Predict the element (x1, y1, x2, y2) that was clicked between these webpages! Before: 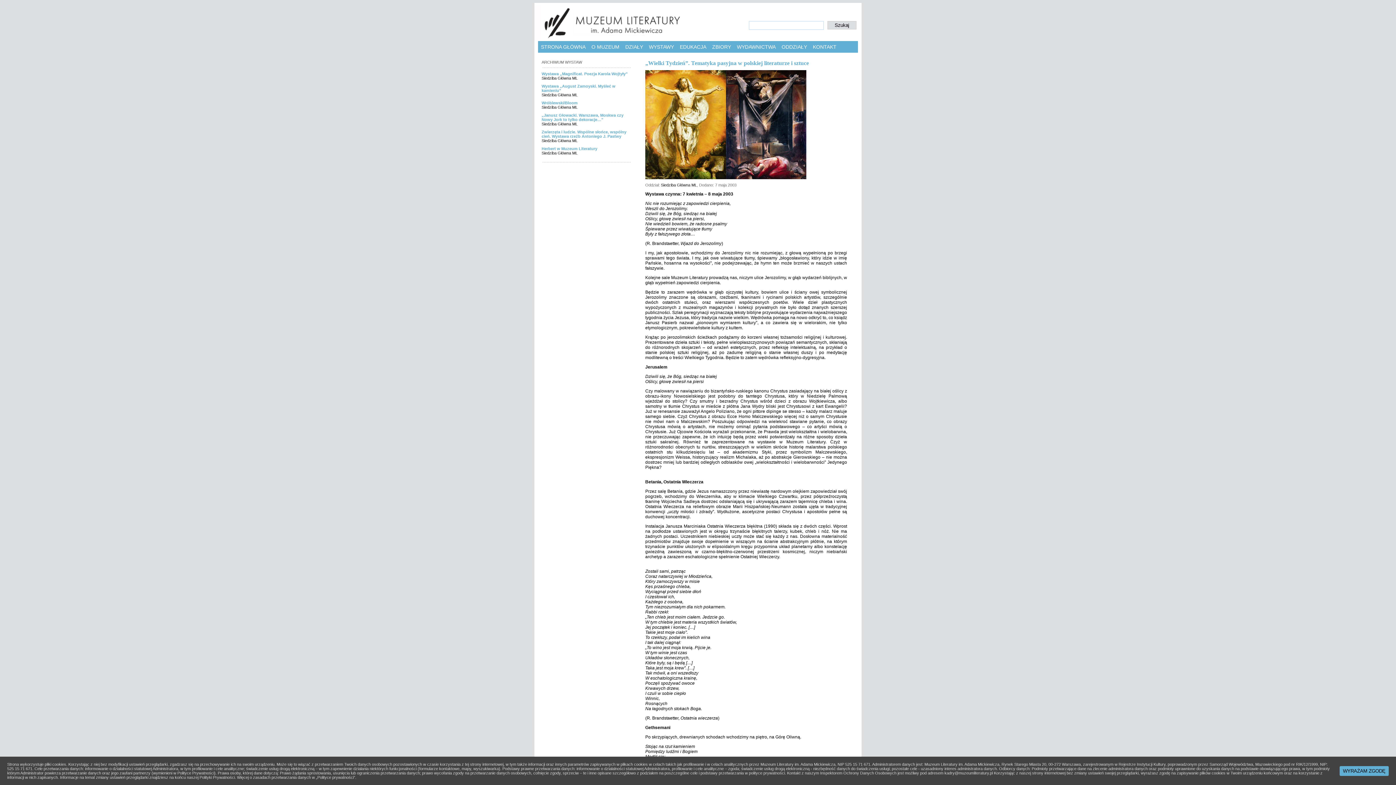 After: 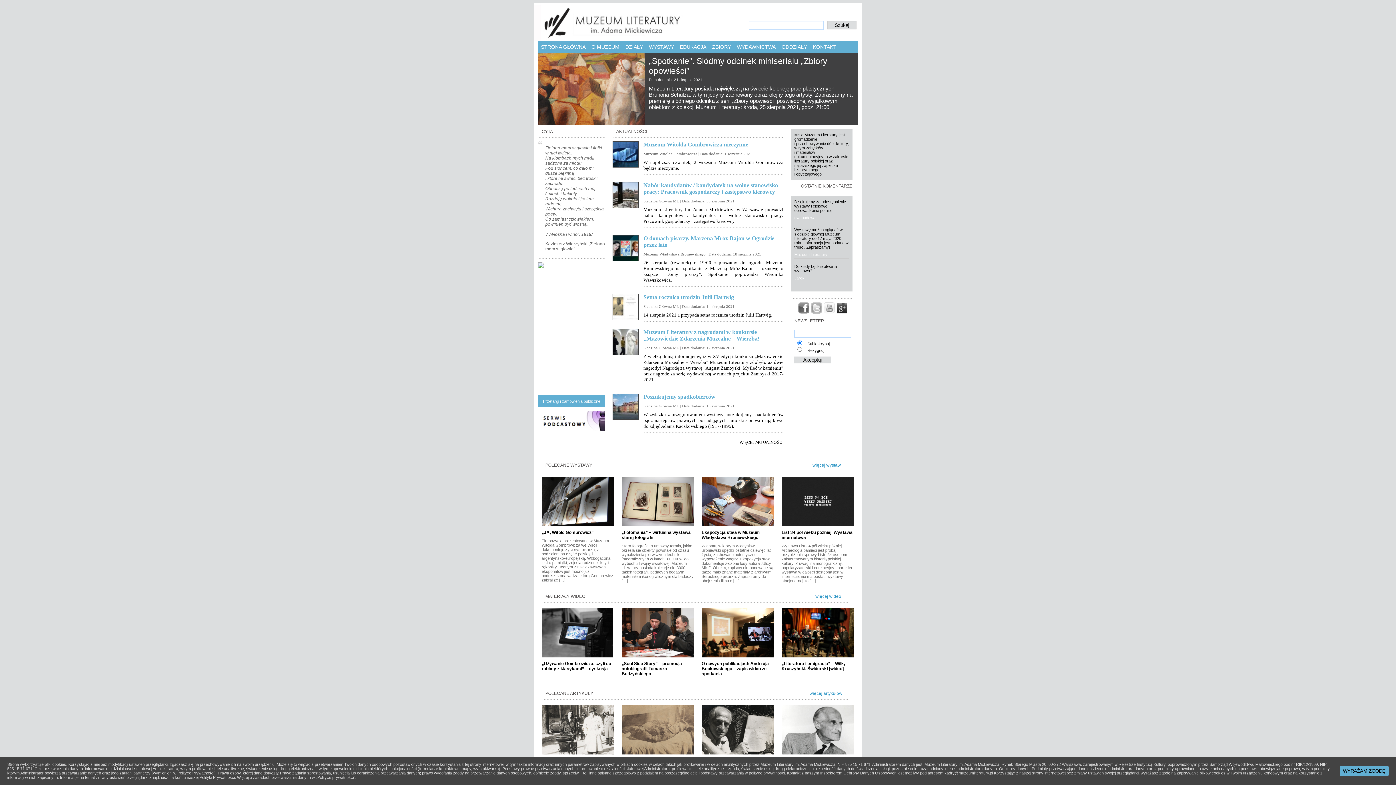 Action: bbox: (534, 37, 697, 41)